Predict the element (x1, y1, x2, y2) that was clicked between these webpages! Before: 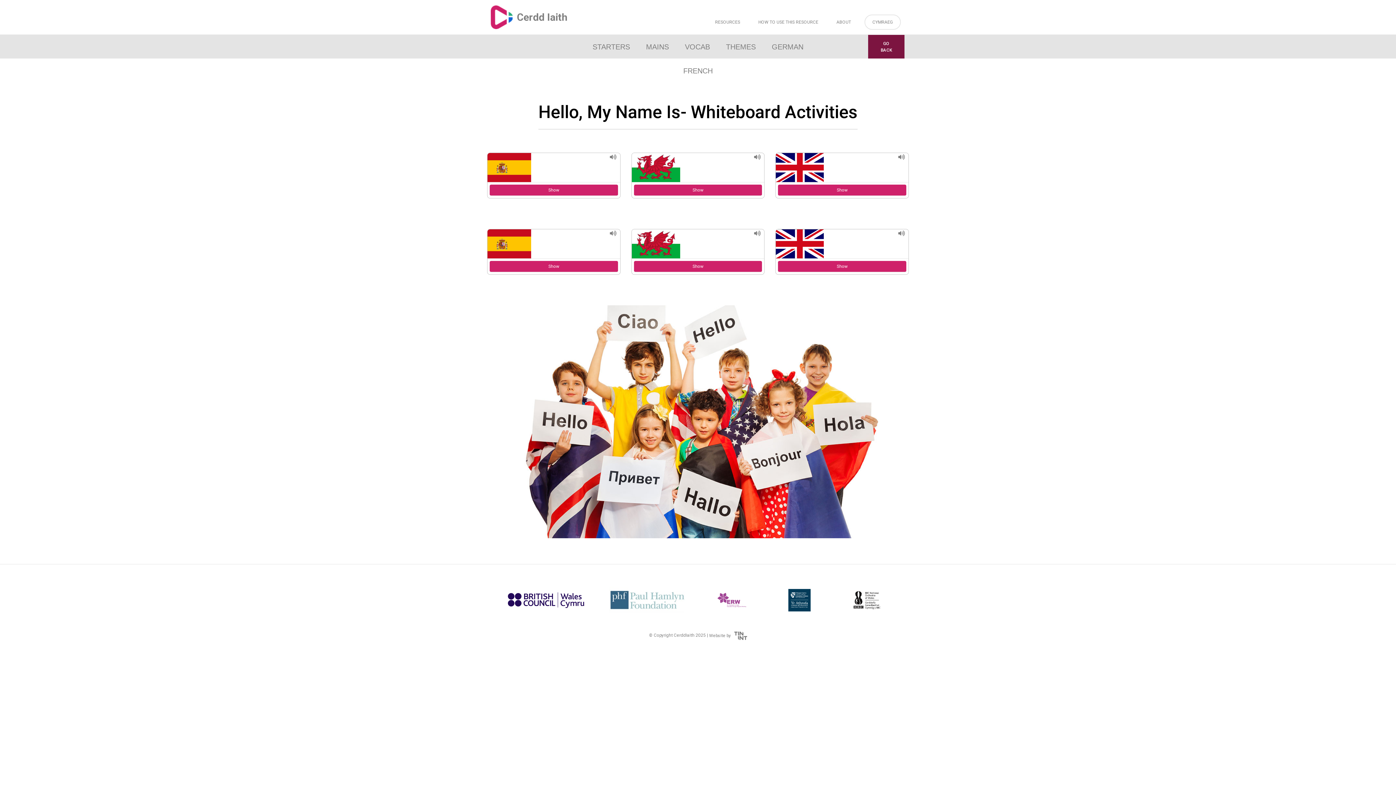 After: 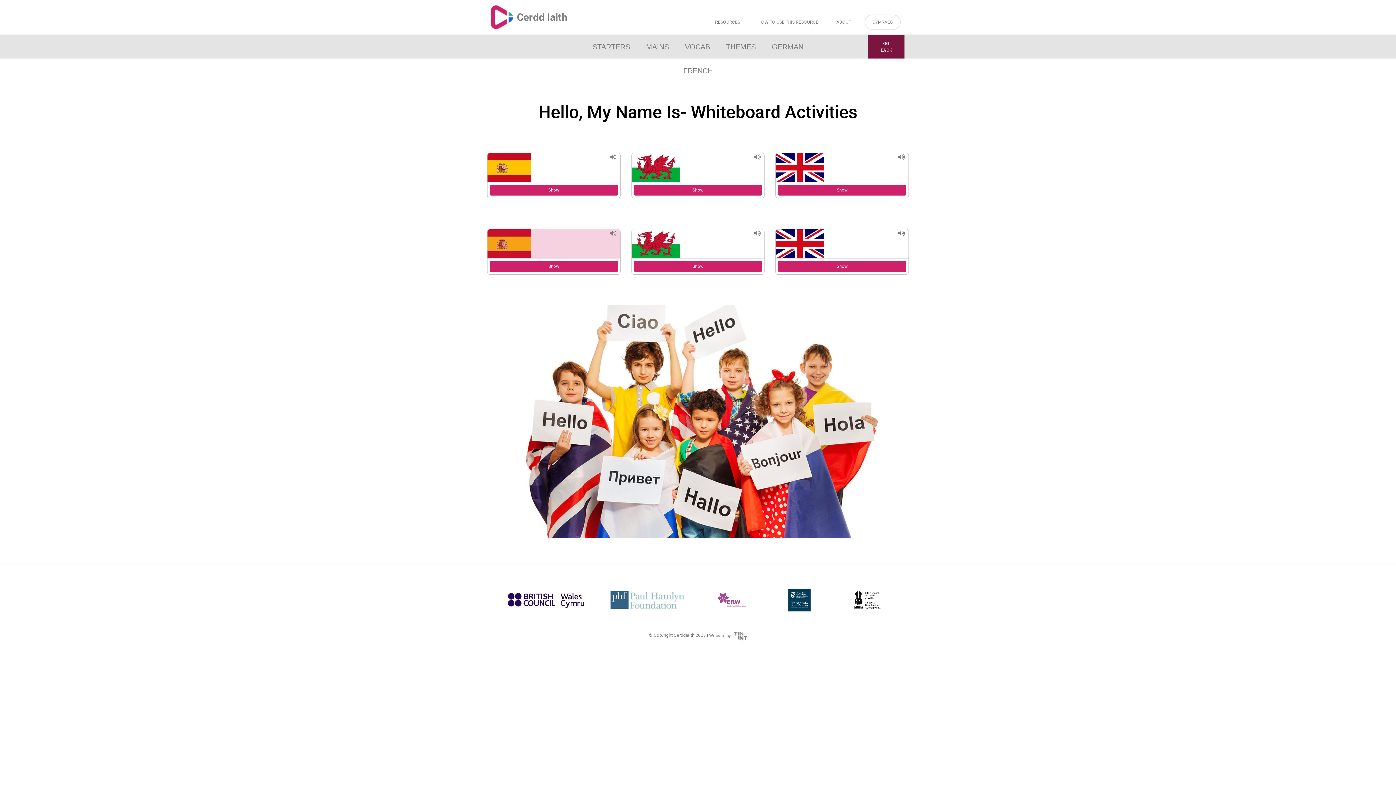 Action: bbox: (487, 229, 620, 258)